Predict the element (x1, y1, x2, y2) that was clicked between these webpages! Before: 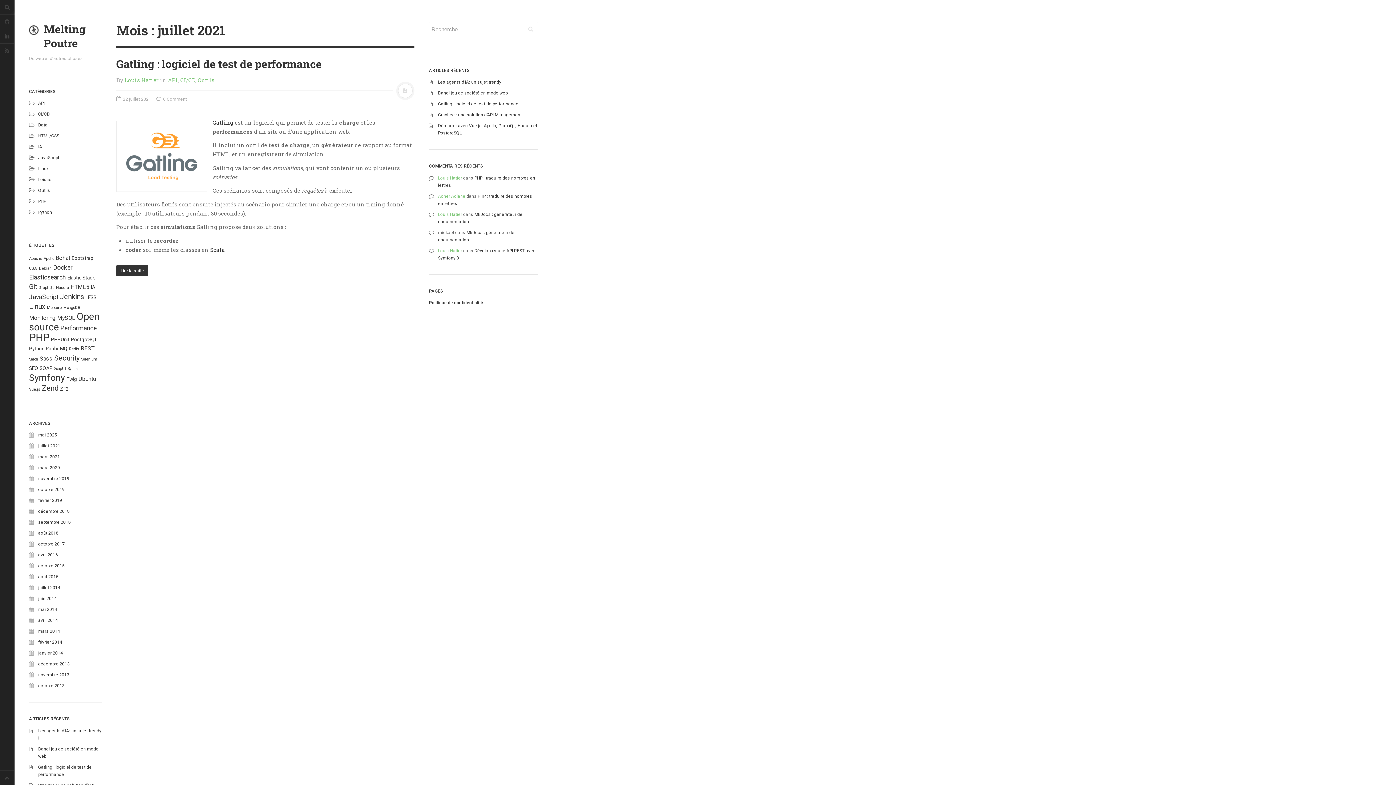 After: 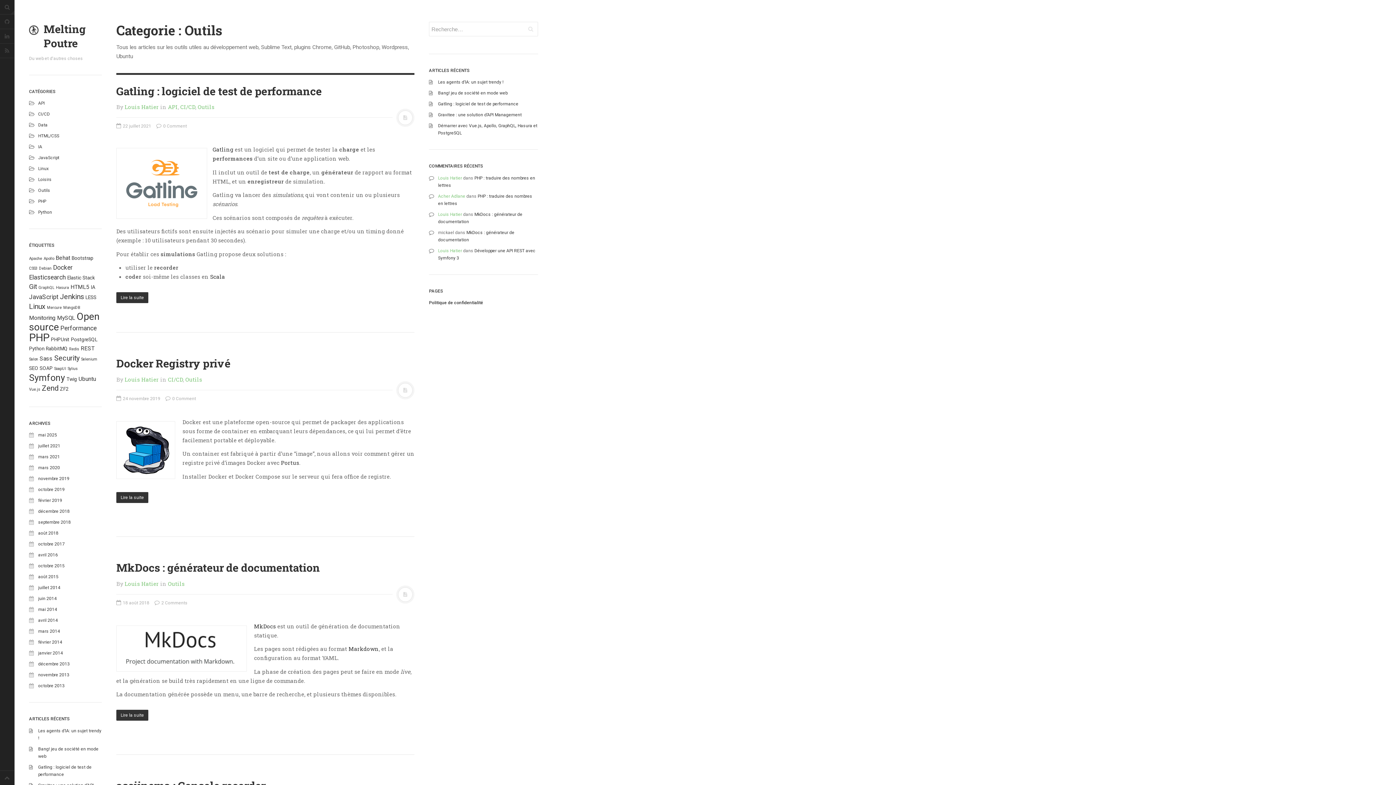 Action: bbox: (38, 188, 50, 193) label: Outils